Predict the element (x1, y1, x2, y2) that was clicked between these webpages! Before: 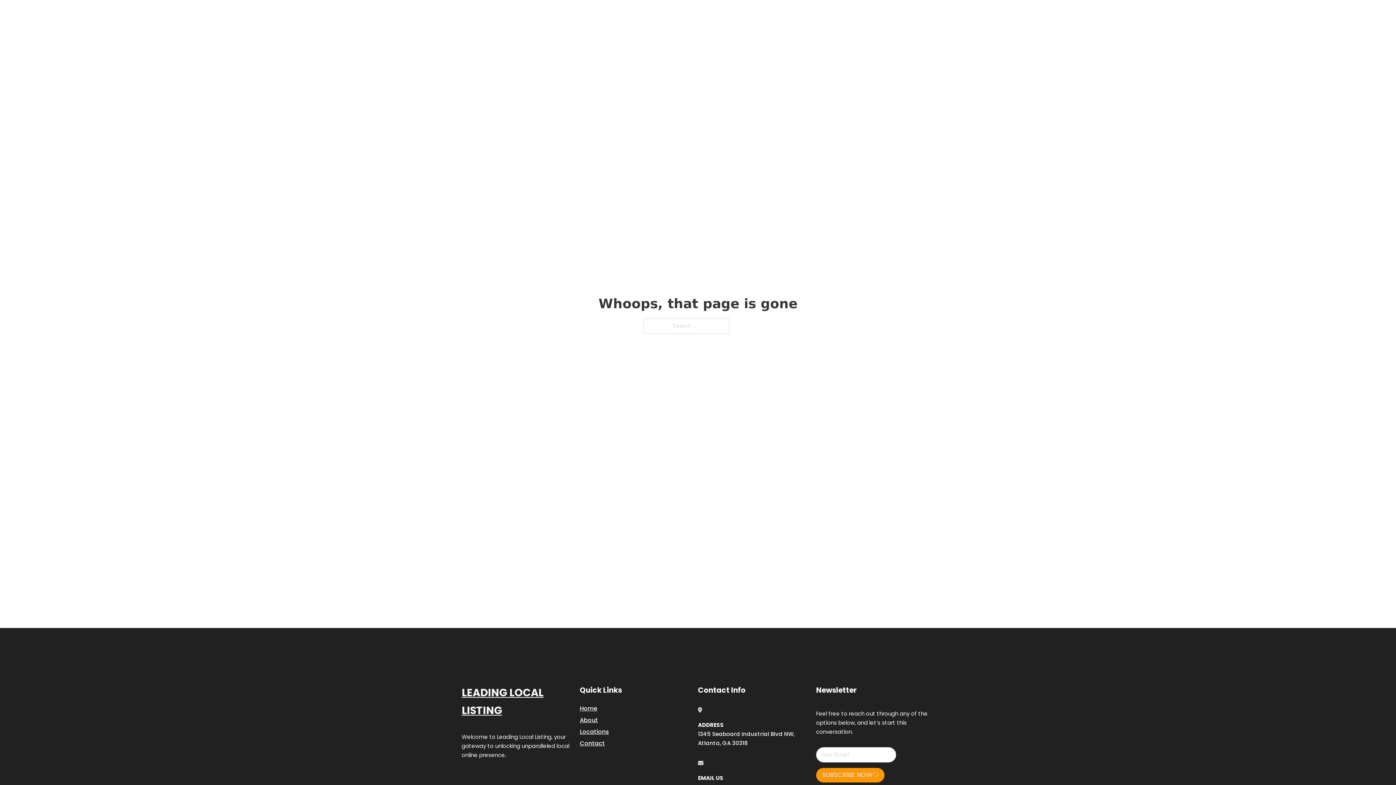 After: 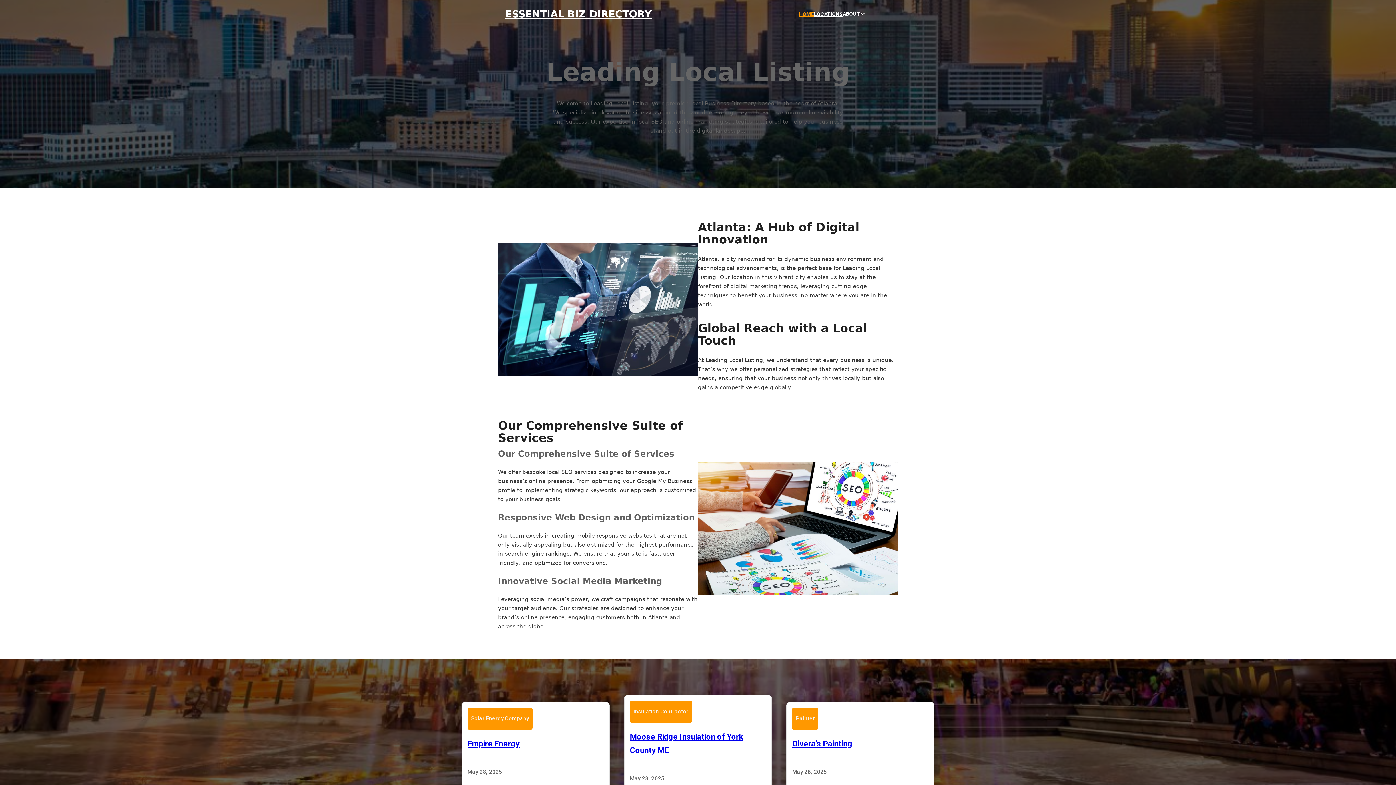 Action: label: ESSENTIAL BIZ DIRECTORY bbox: (505, 8, 652, 19)